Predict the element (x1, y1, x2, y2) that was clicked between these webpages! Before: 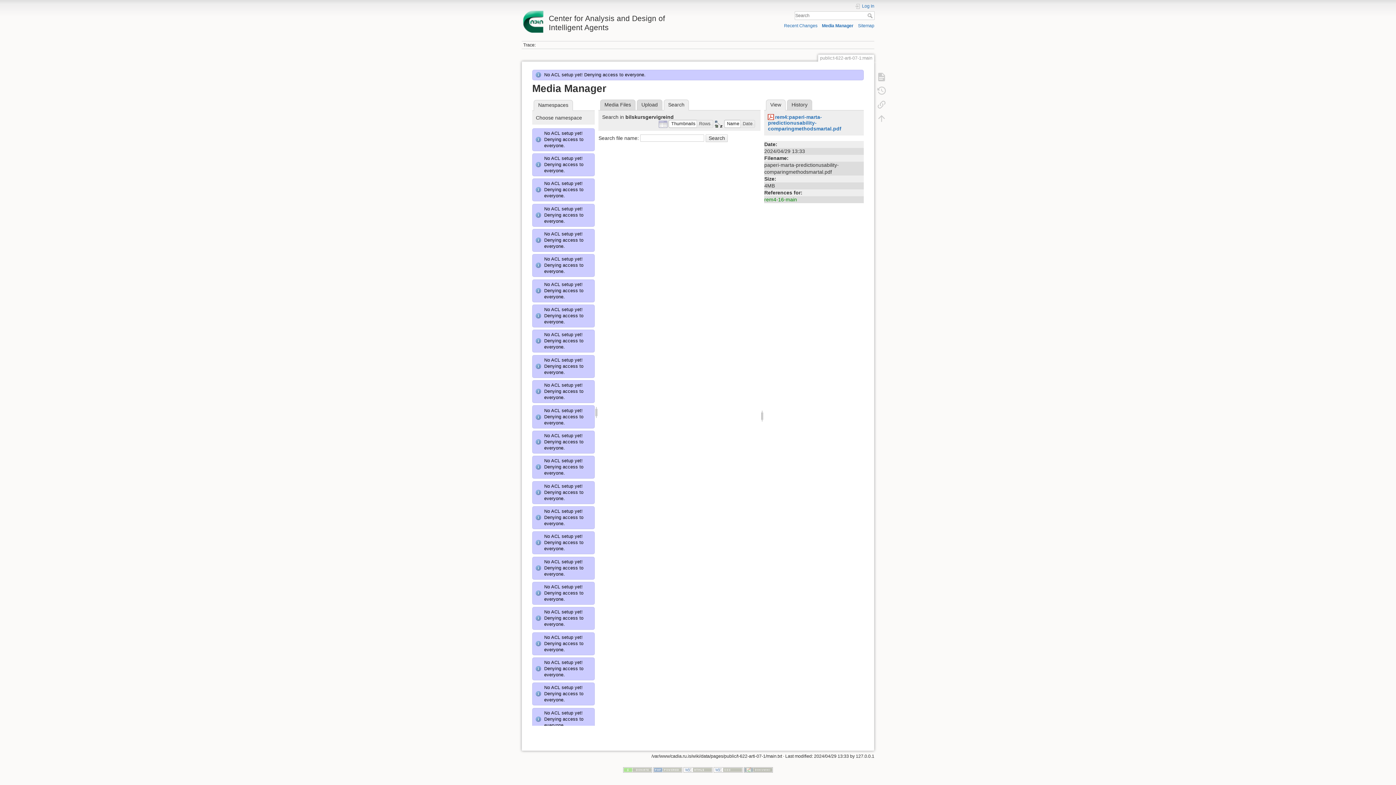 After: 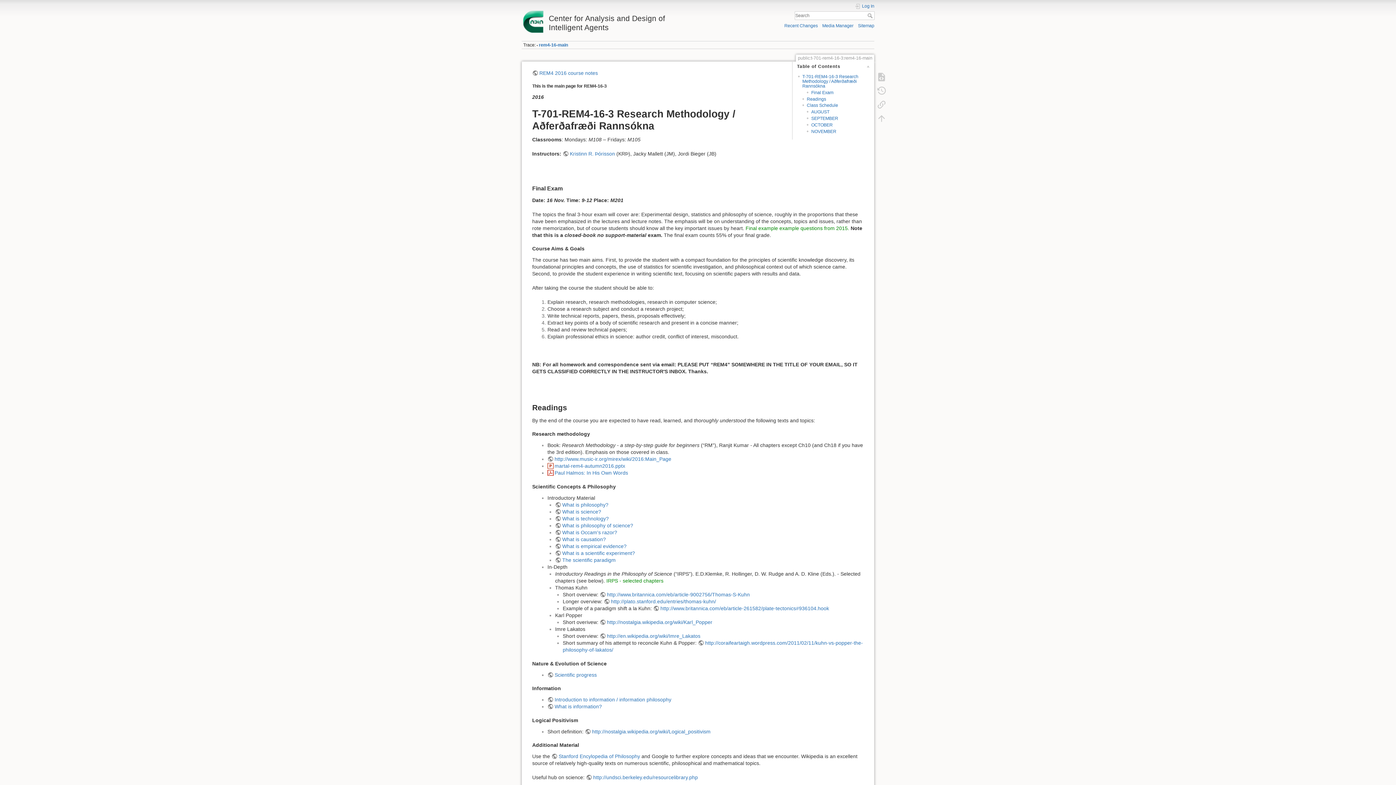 Action: bbox: (764, 196, 797, 202) label: rem4-16-main